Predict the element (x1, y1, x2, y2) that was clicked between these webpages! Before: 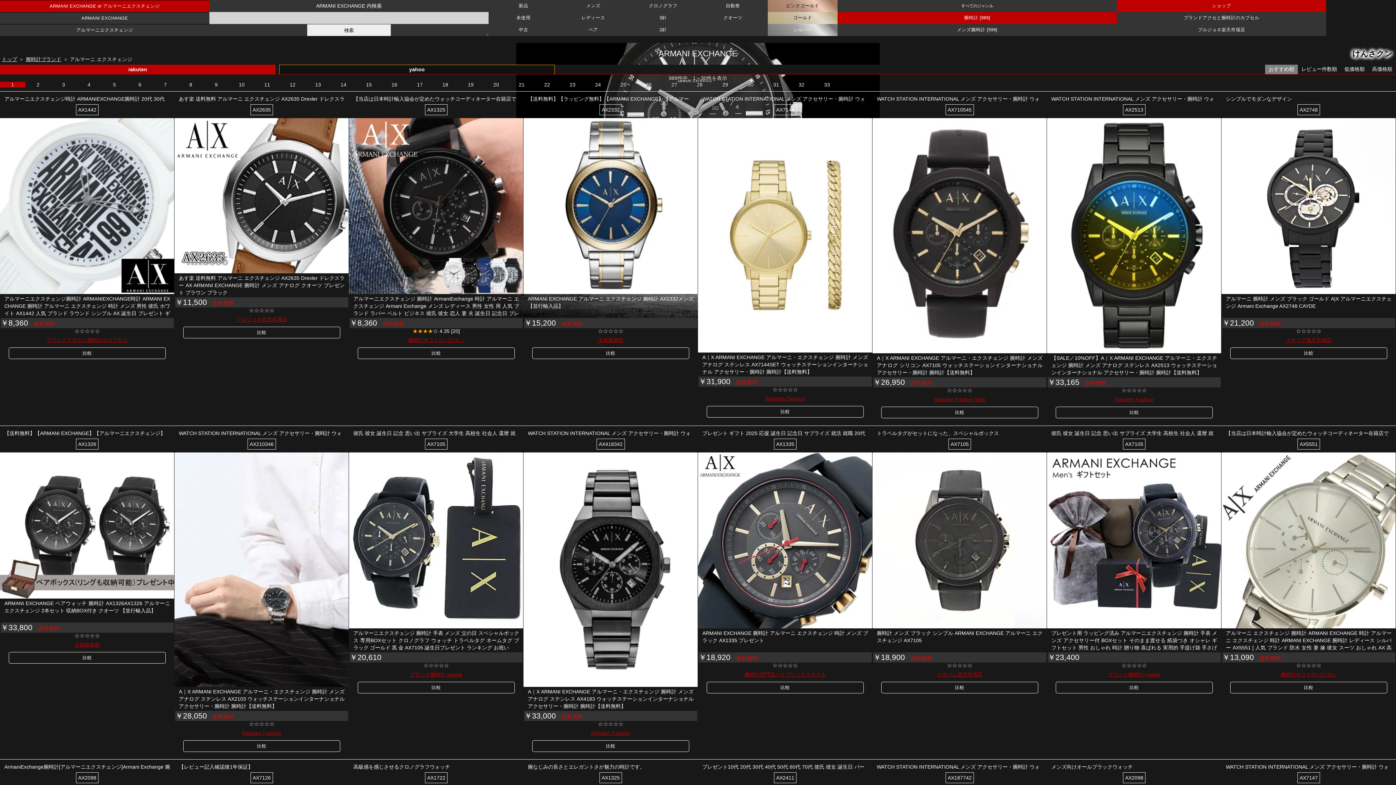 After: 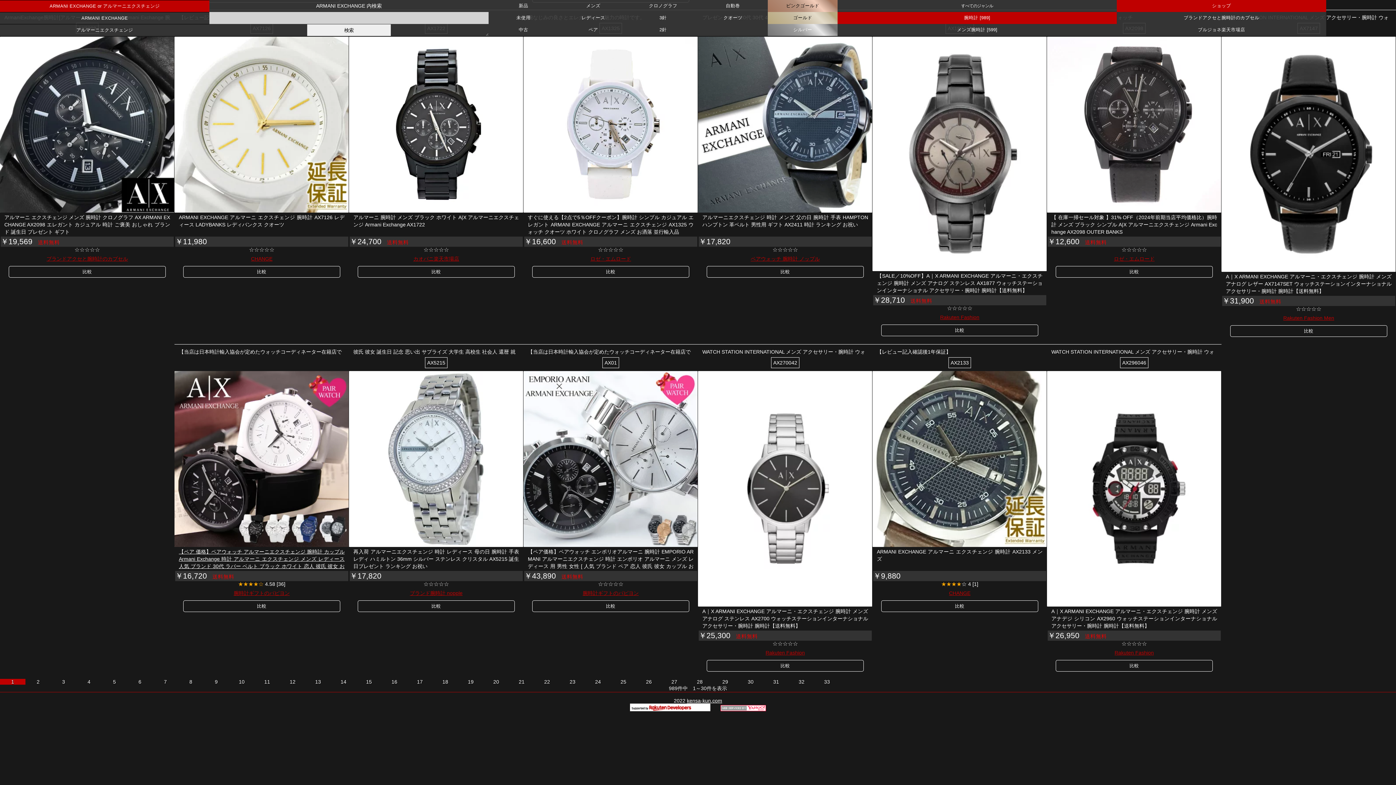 Action: label: 【ペア 価格】ペアウォッチ アルマーニエクスチェンジ 腕時計 カップル Armani Exchange 時計 アルマーニ エクスチェンジ メンズ レディース 人気 ブランド 30代 ラバー ベルト ブラック ホワイト 恋人 彼氏 彼女 お揃い 人気 夫婦 ペアルック 金アレ 金属アレルギー 防水 bbox: (178, 417, 344, 446)